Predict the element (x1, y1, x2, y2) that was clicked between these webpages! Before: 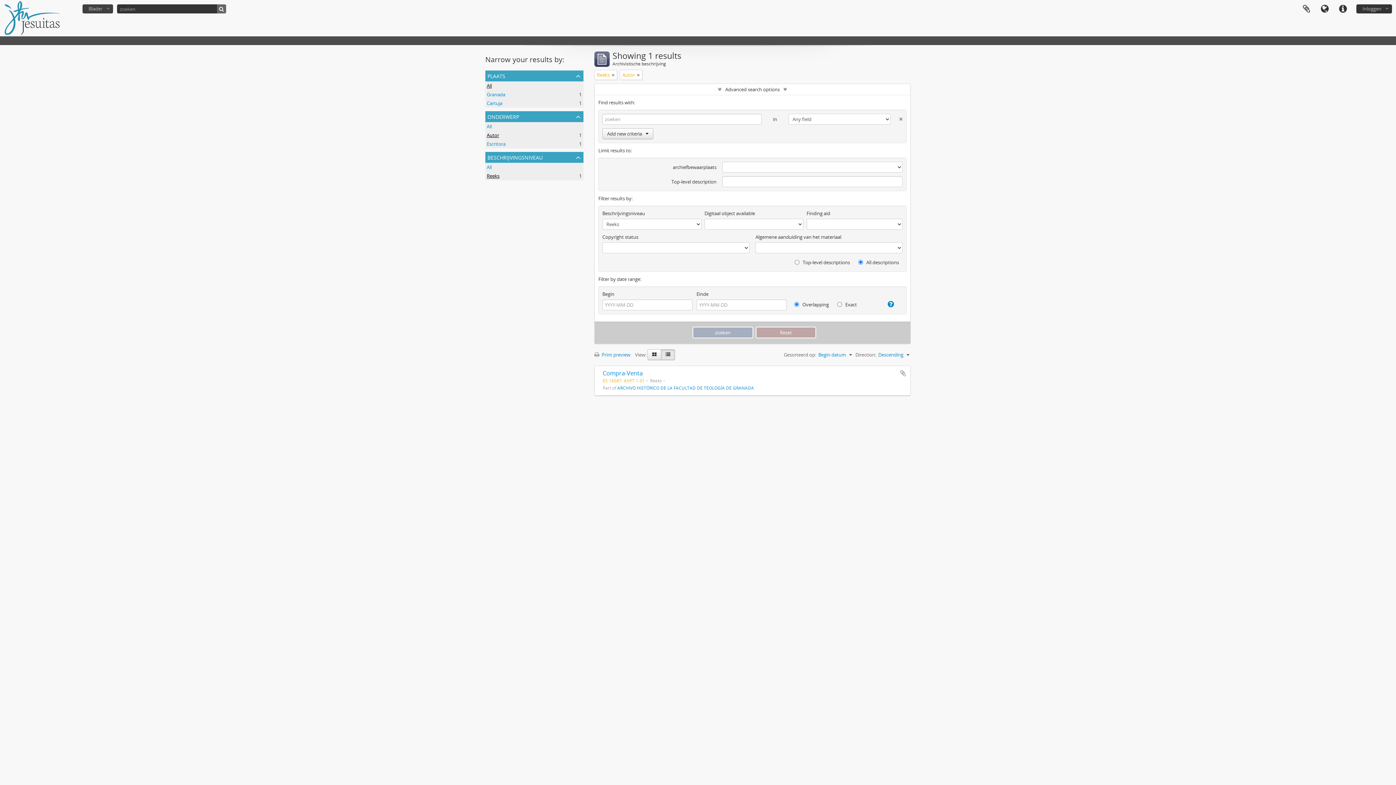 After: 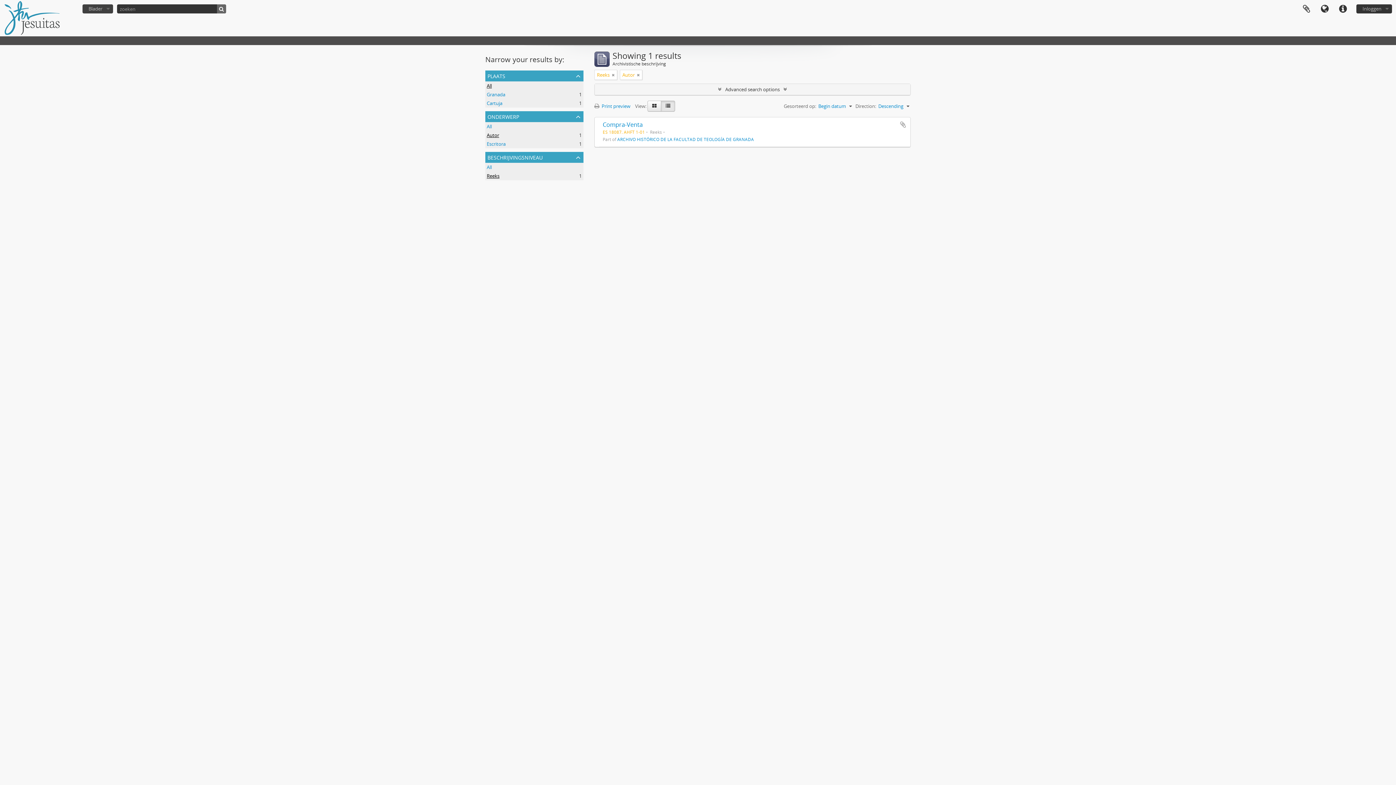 Action: bbox: (594, 84, 910, 94) label: Advanced search options